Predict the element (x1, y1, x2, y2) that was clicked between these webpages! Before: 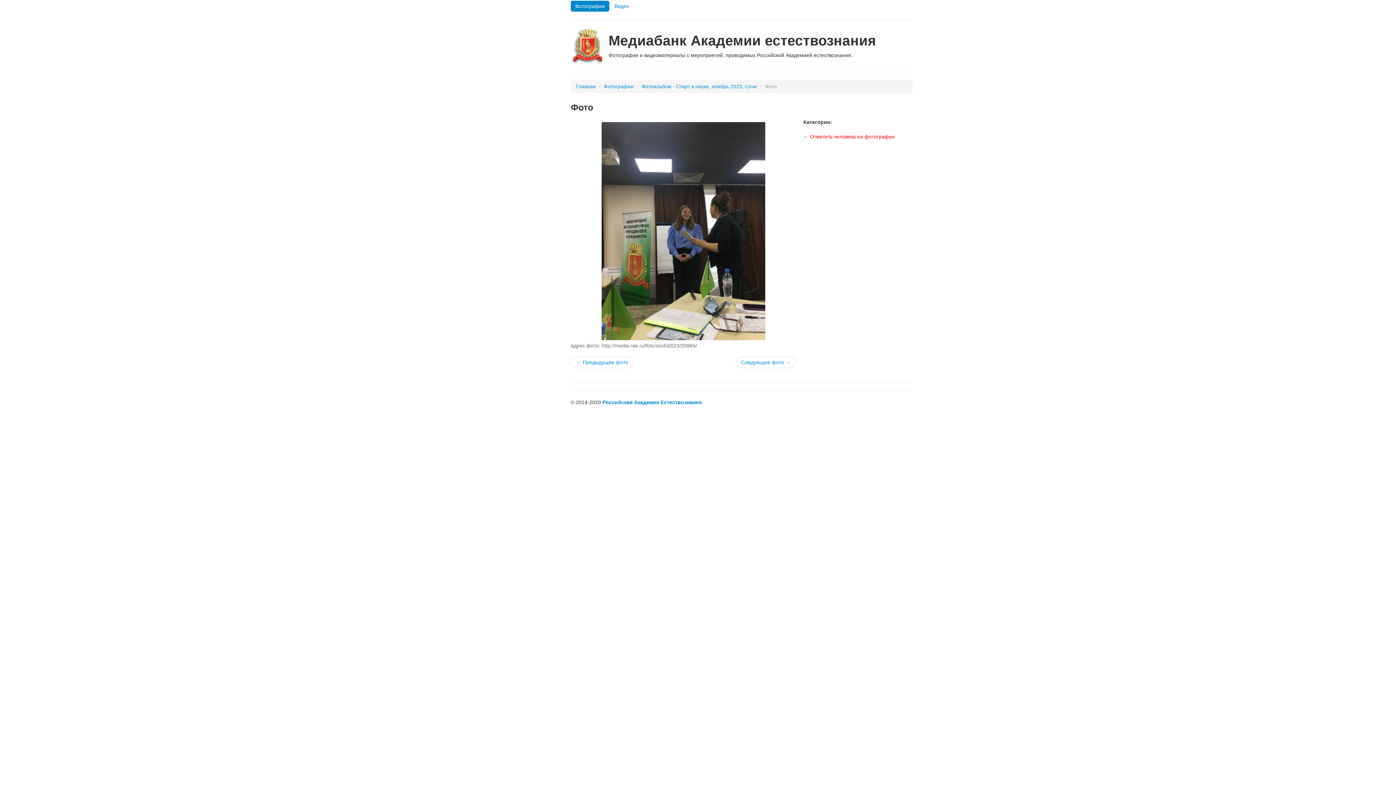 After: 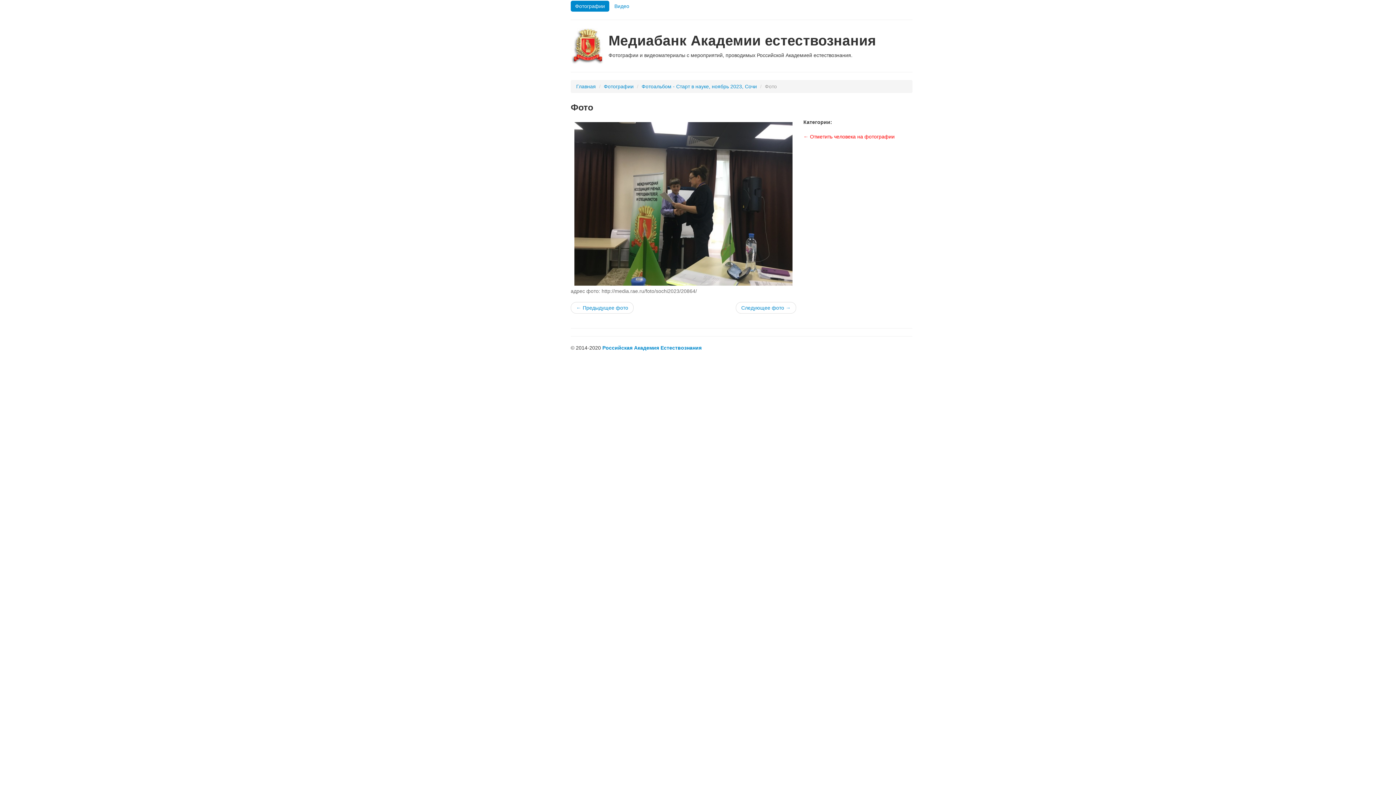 Action: bbox: (570, 144, 633, 155) label: ← Предыдущее фото